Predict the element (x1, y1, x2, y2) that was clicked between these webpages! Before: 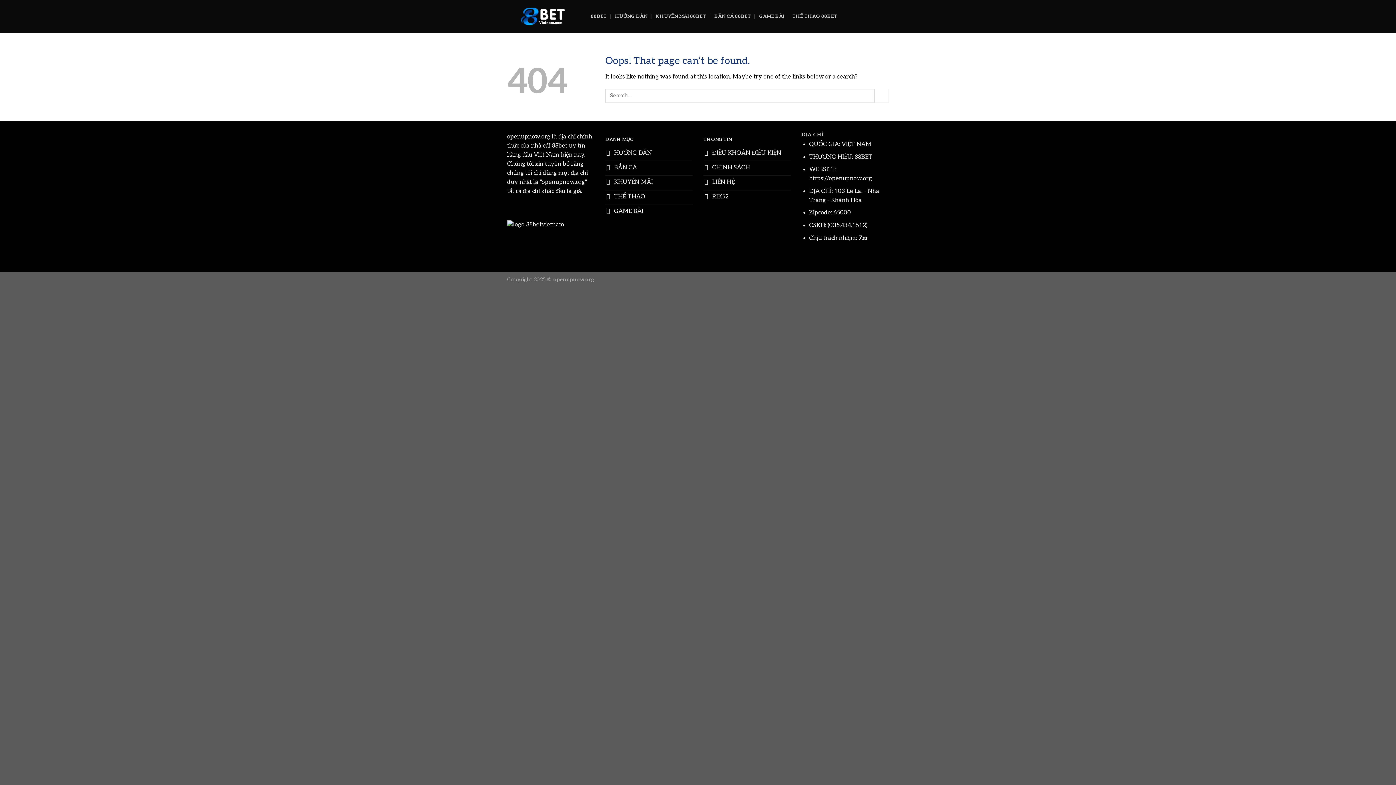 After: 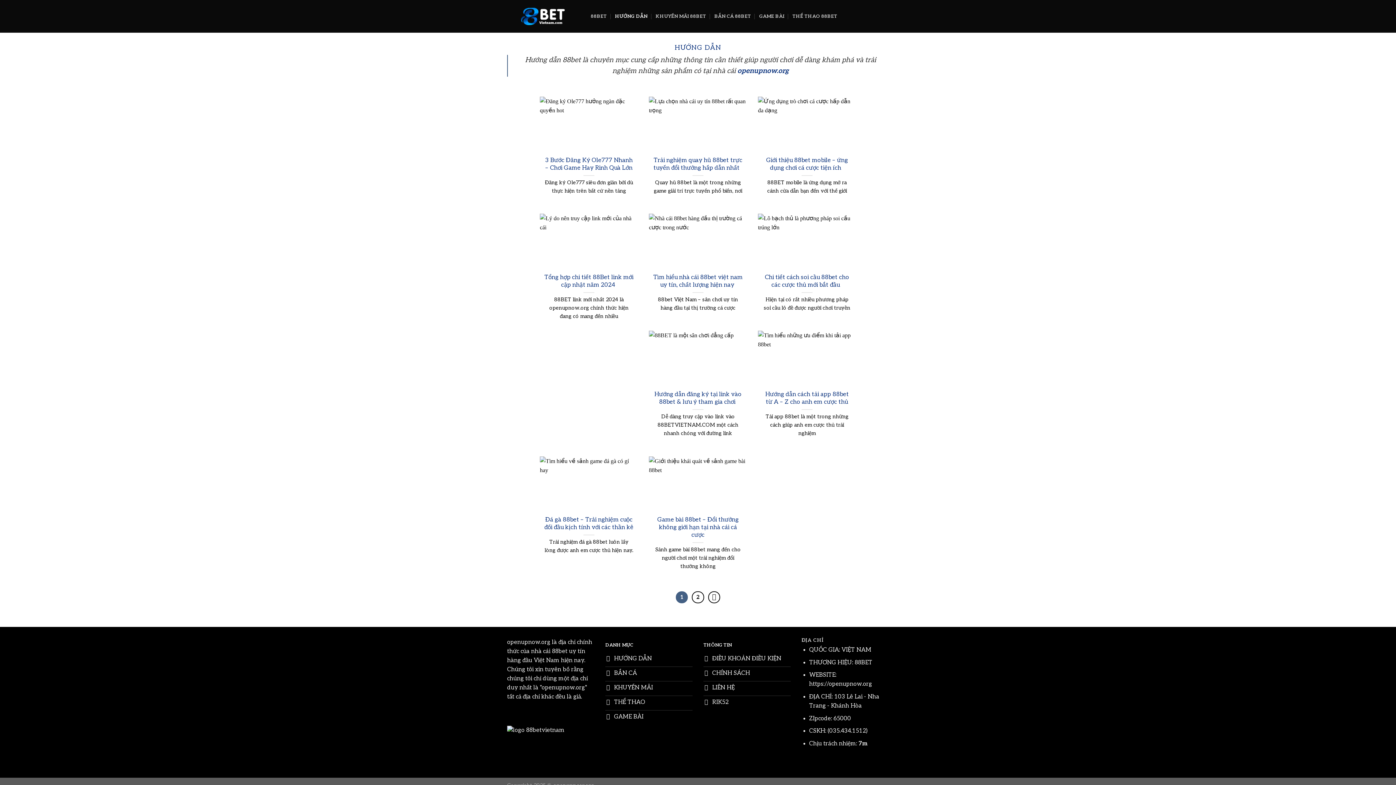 Action: bbox: (605, 146, 692, 161) label: HƯỚNG DẪN